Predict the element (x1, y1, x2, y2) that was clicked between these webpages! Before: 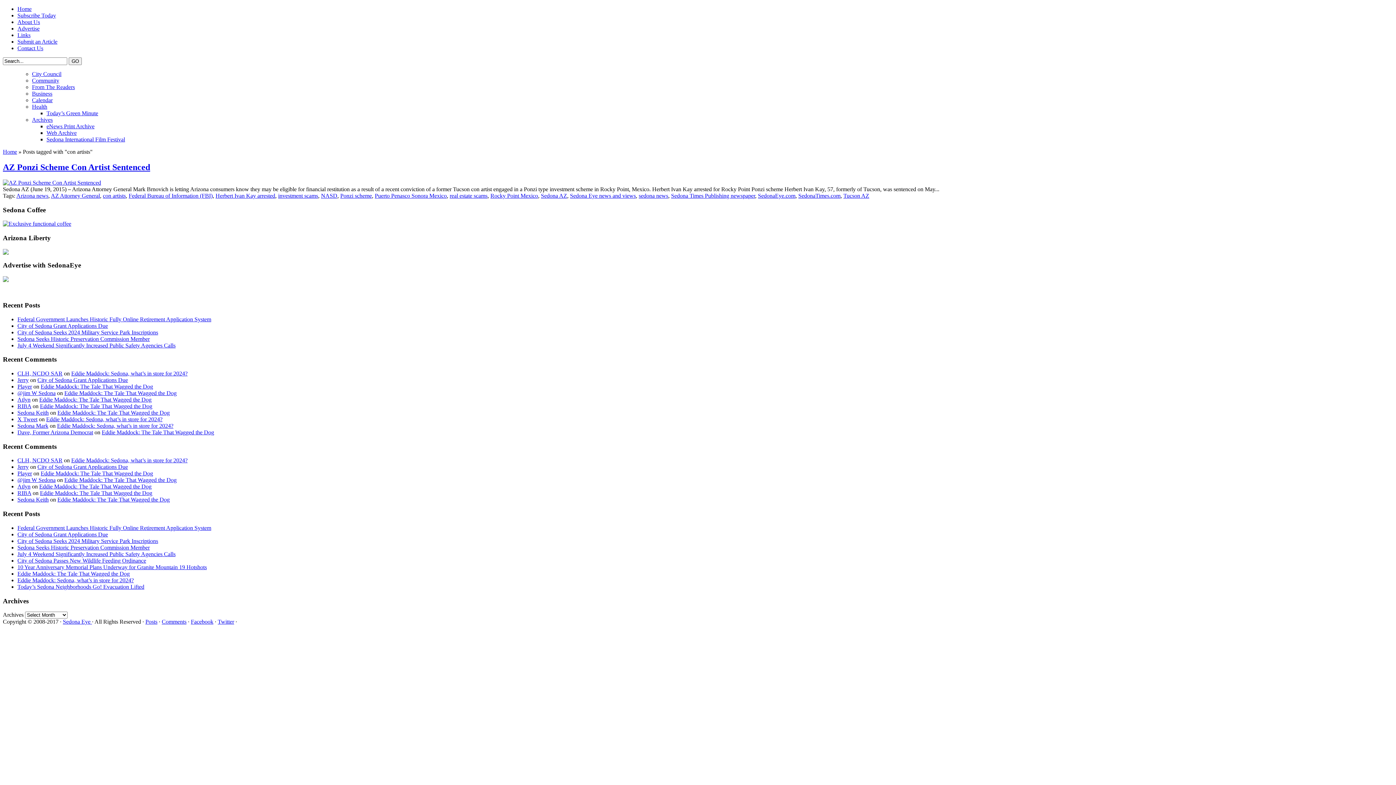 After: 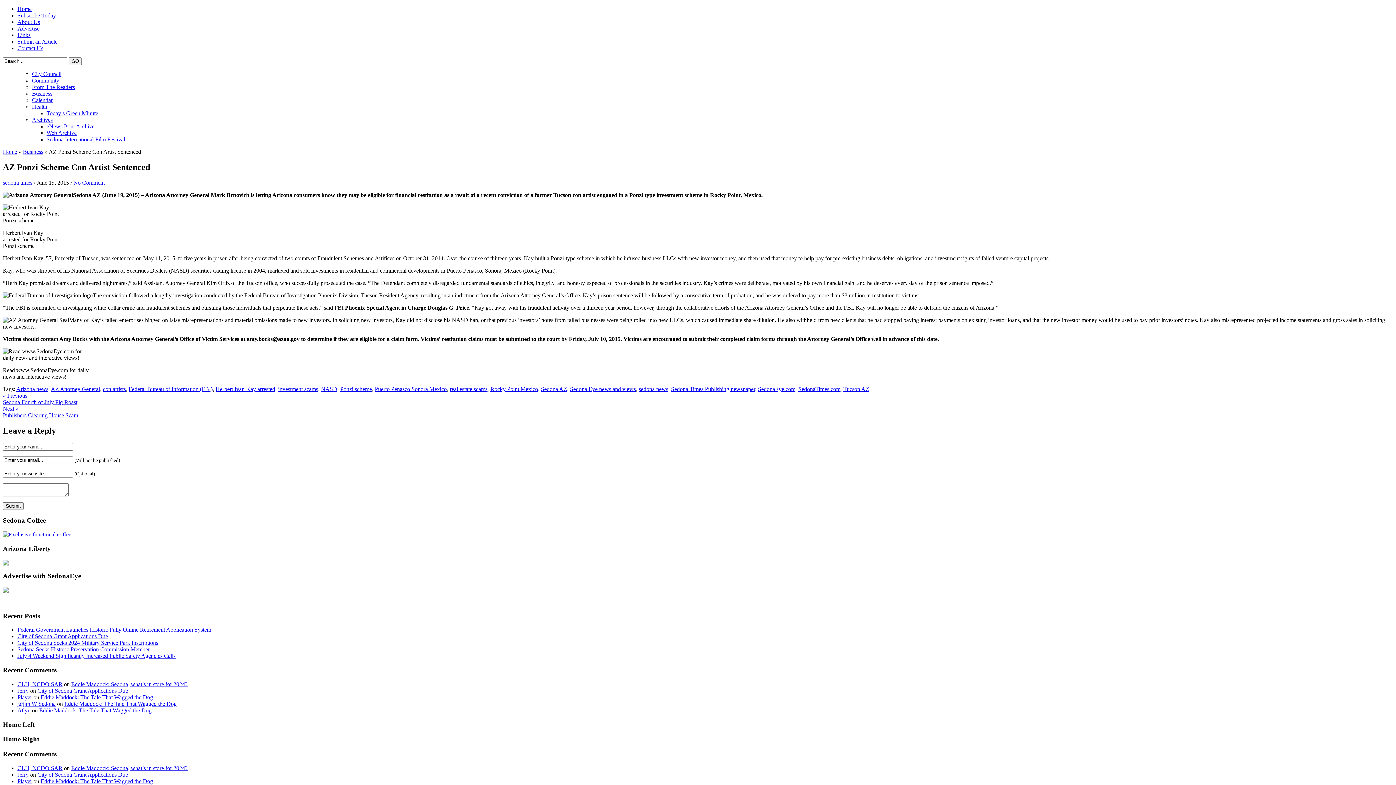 Action: label: AZ Ponzi Scheme Con Artist Sentenced bbox: (2, 162, 150, 171)